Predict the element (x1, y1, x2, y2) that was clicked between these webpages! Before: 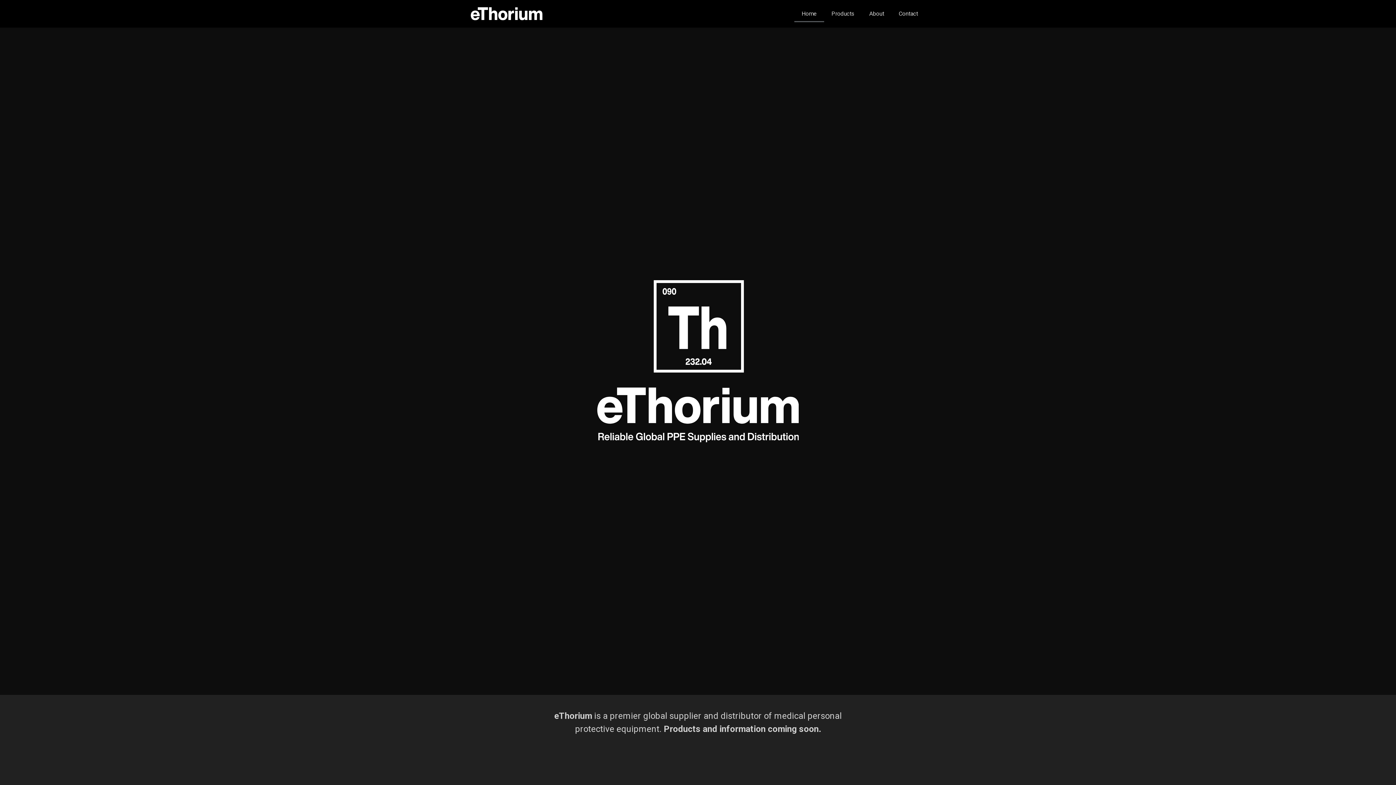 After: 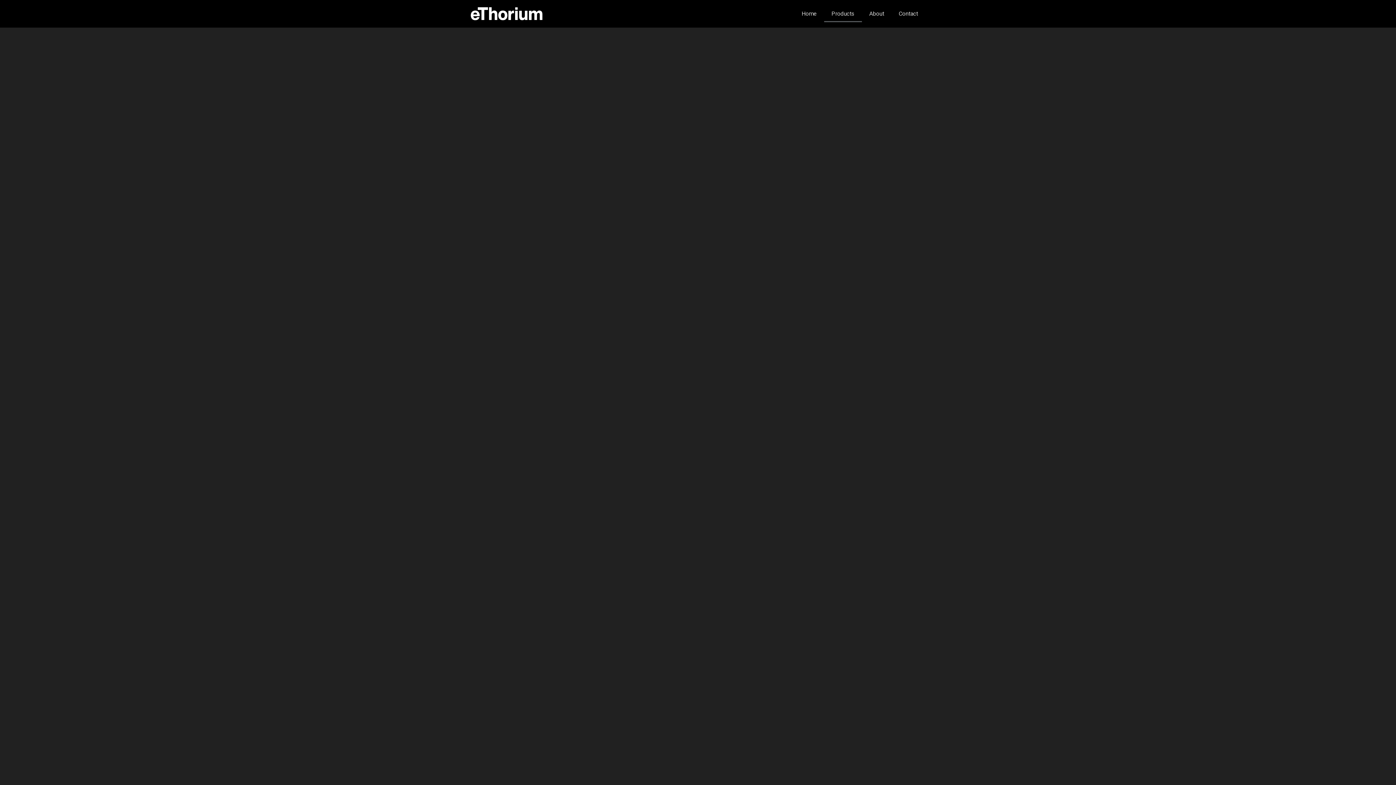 Action: bbox: (824, 5, 862, 22) label: Products